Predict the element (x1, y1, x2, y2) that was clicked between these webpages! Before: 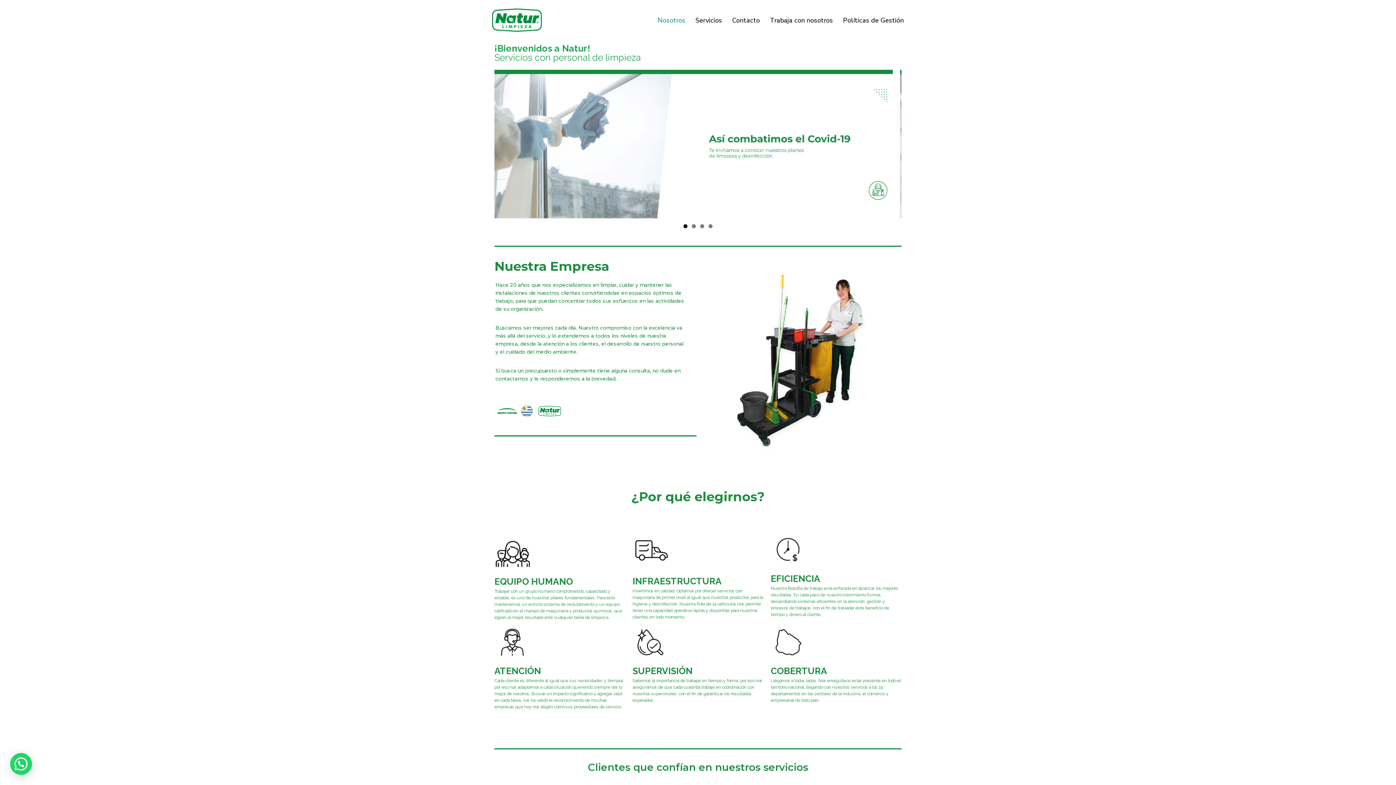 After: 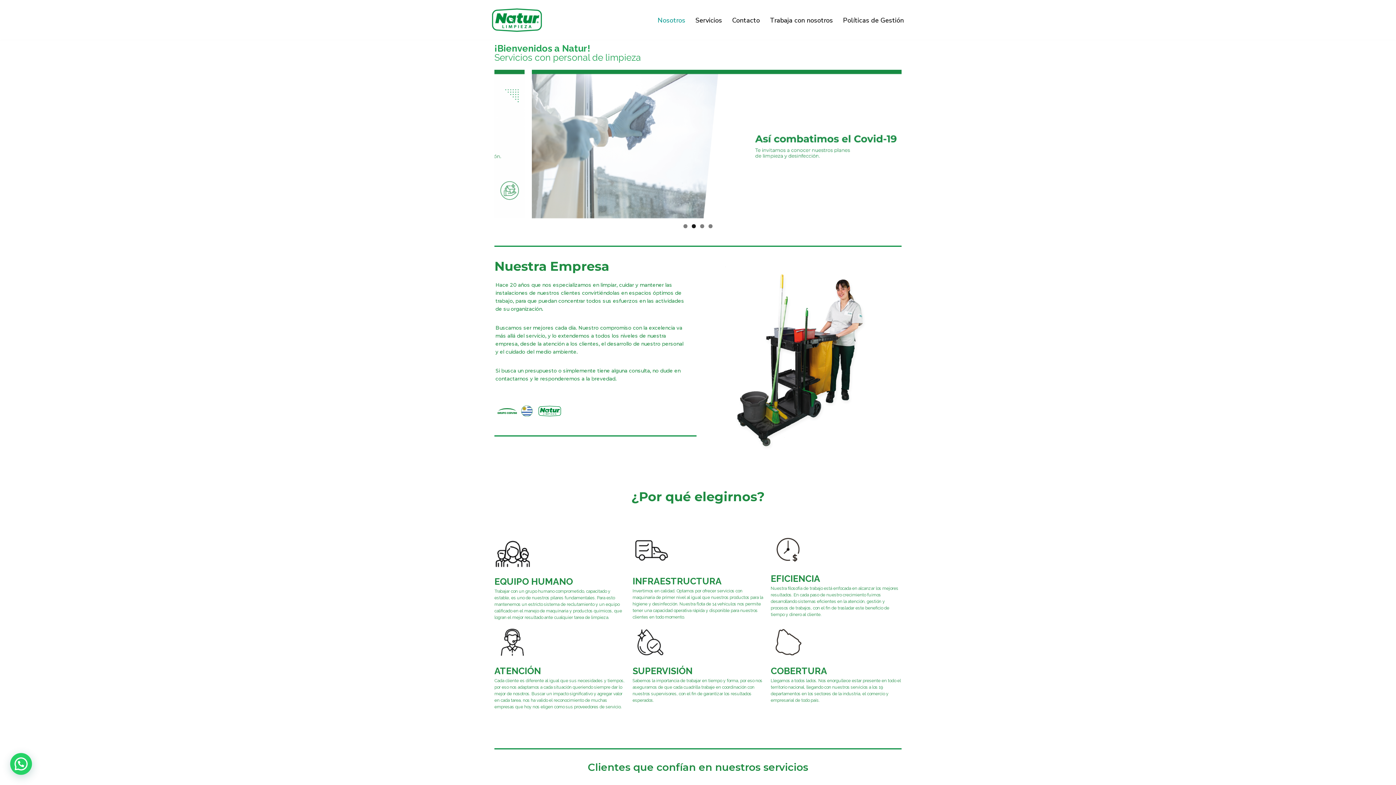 Action: label: Nosotros bbox: (657, 14, 685, 25)